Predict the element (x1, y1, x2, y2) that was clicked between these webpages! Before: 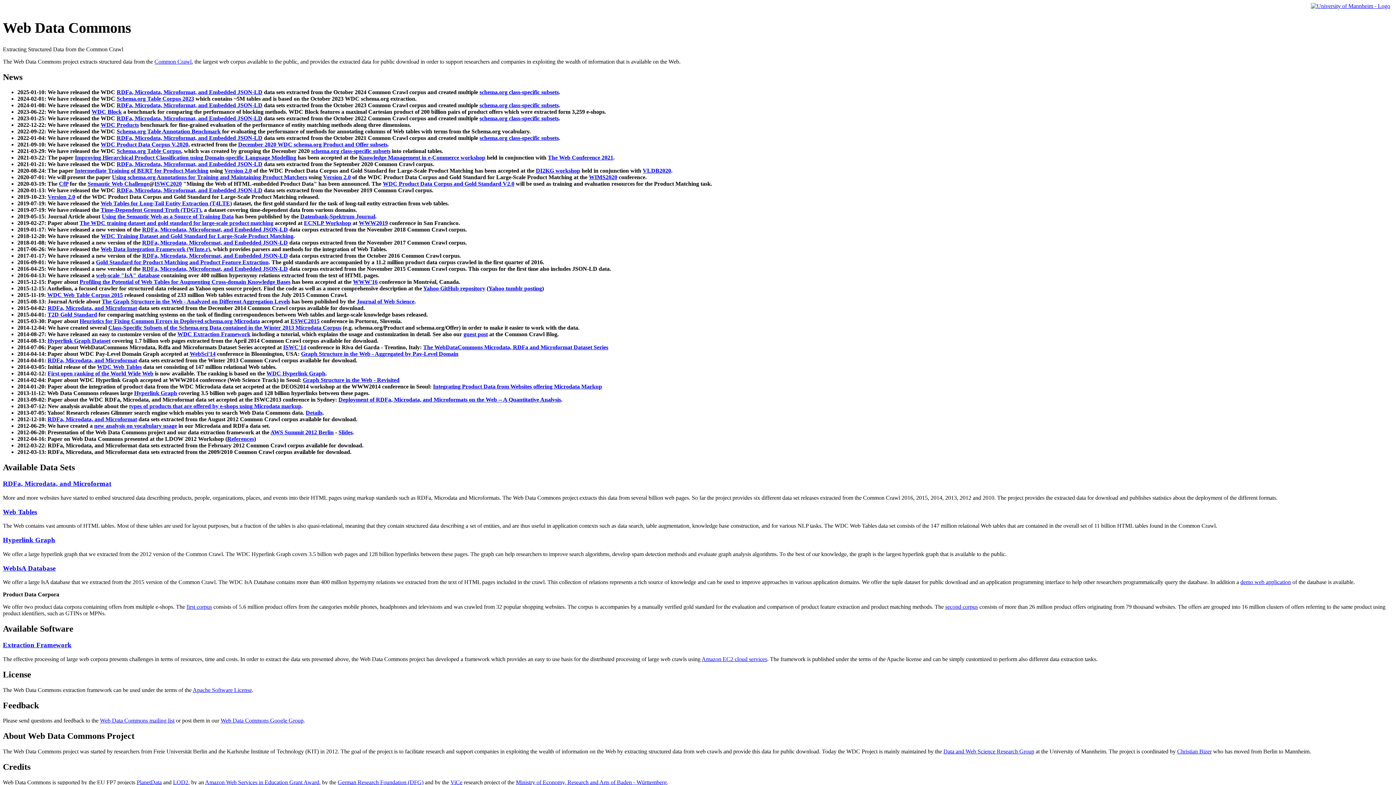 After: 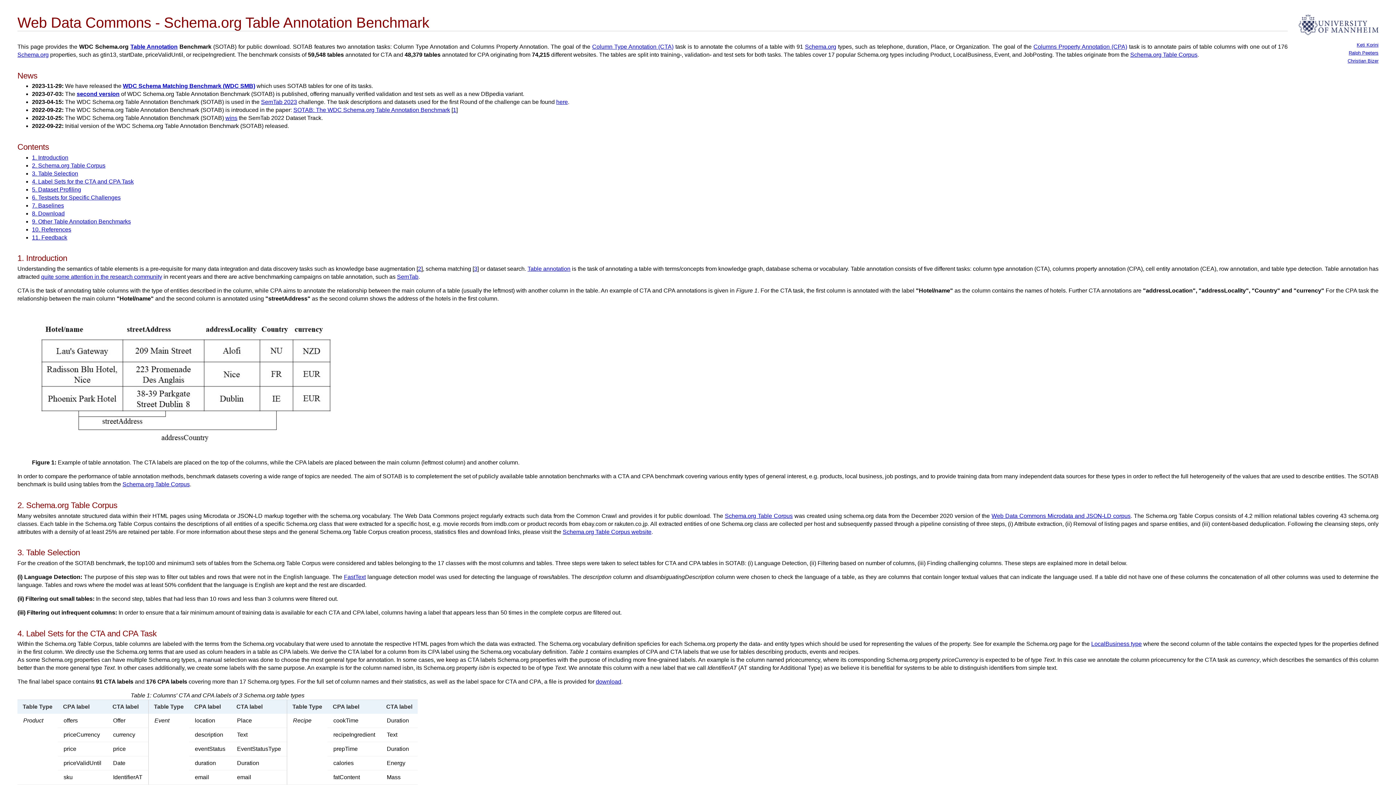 Action: bbox: (116, 128, 220, 134) label: Schema.org Table Annotation Benchmark